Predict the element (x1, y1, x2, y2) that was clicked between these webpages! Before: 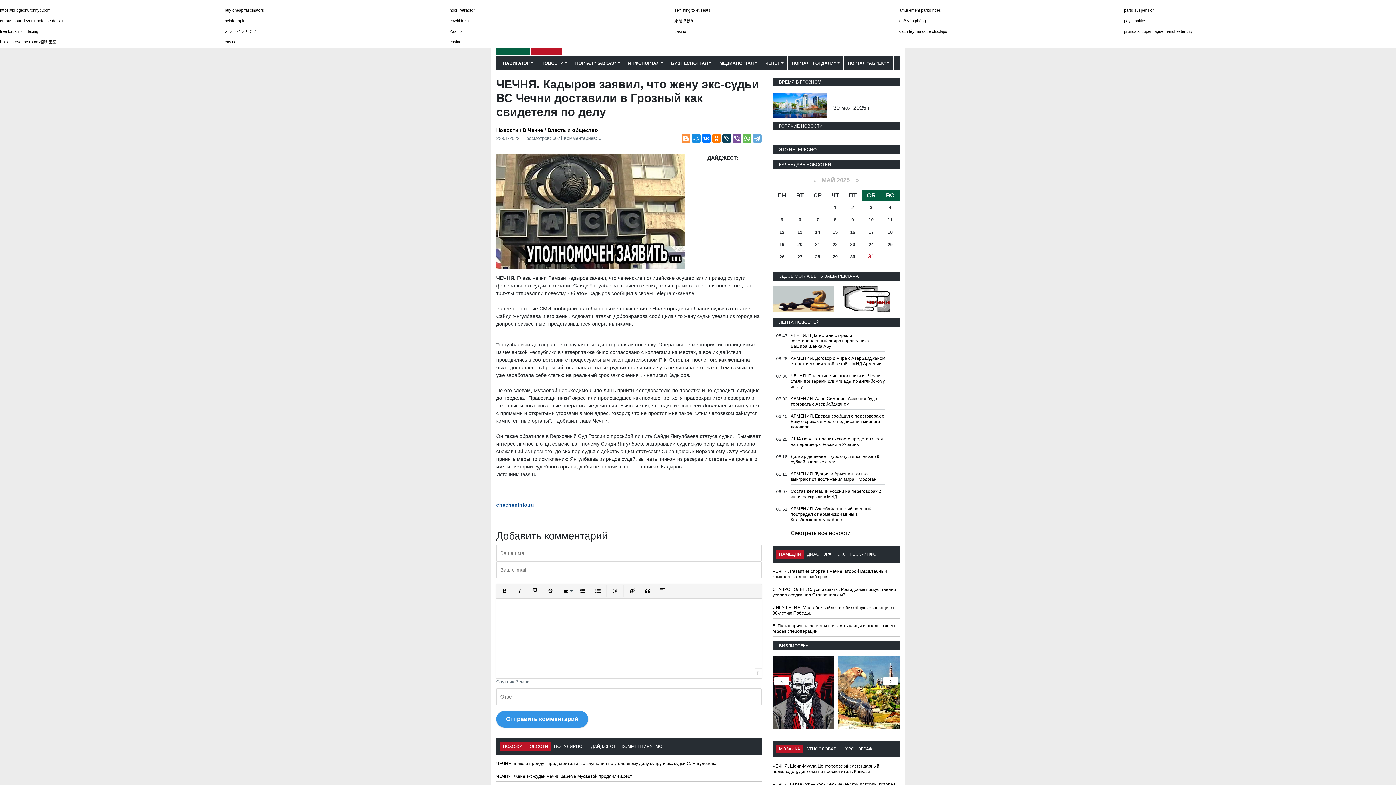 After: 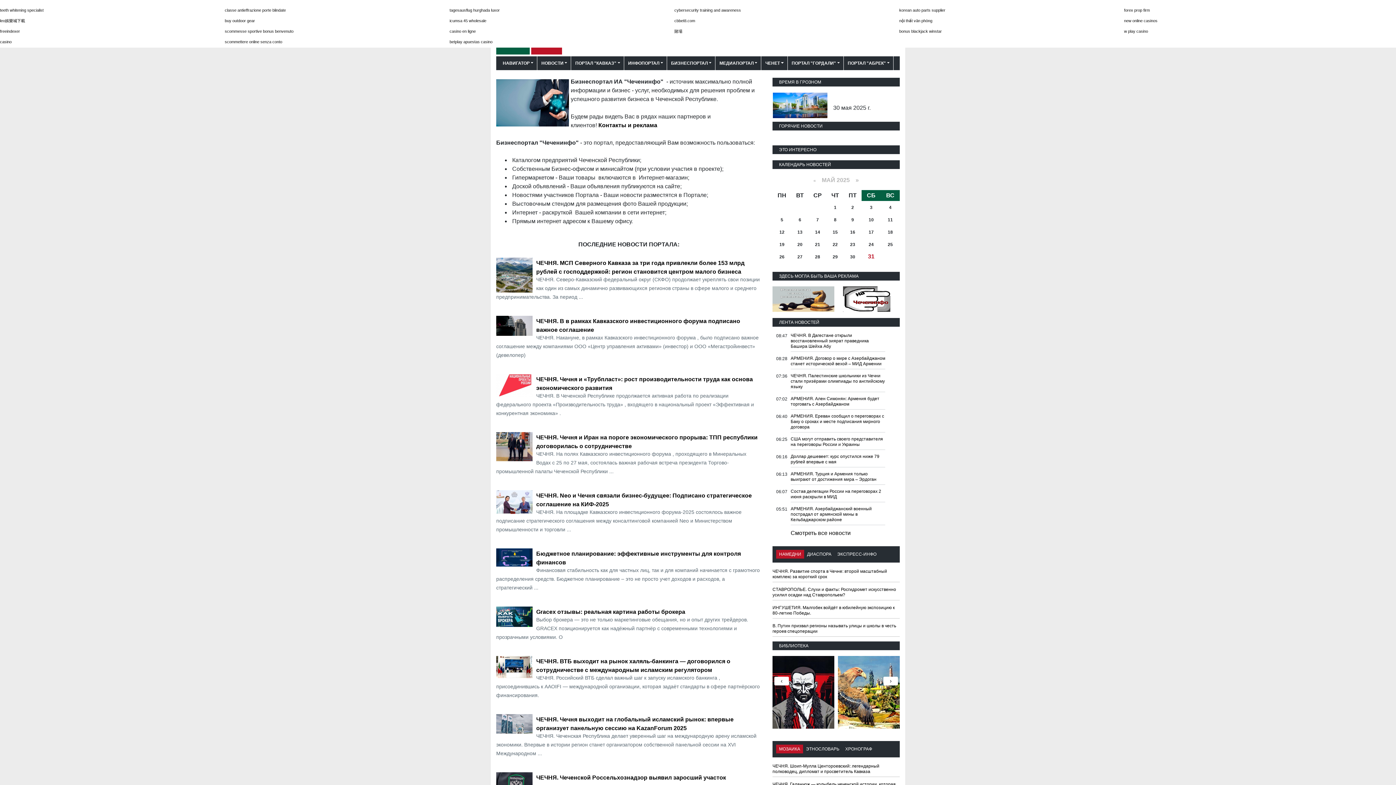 Action: label: БИЗНЕСПОРТАЛ bbox: (668, 57, 714, 68)